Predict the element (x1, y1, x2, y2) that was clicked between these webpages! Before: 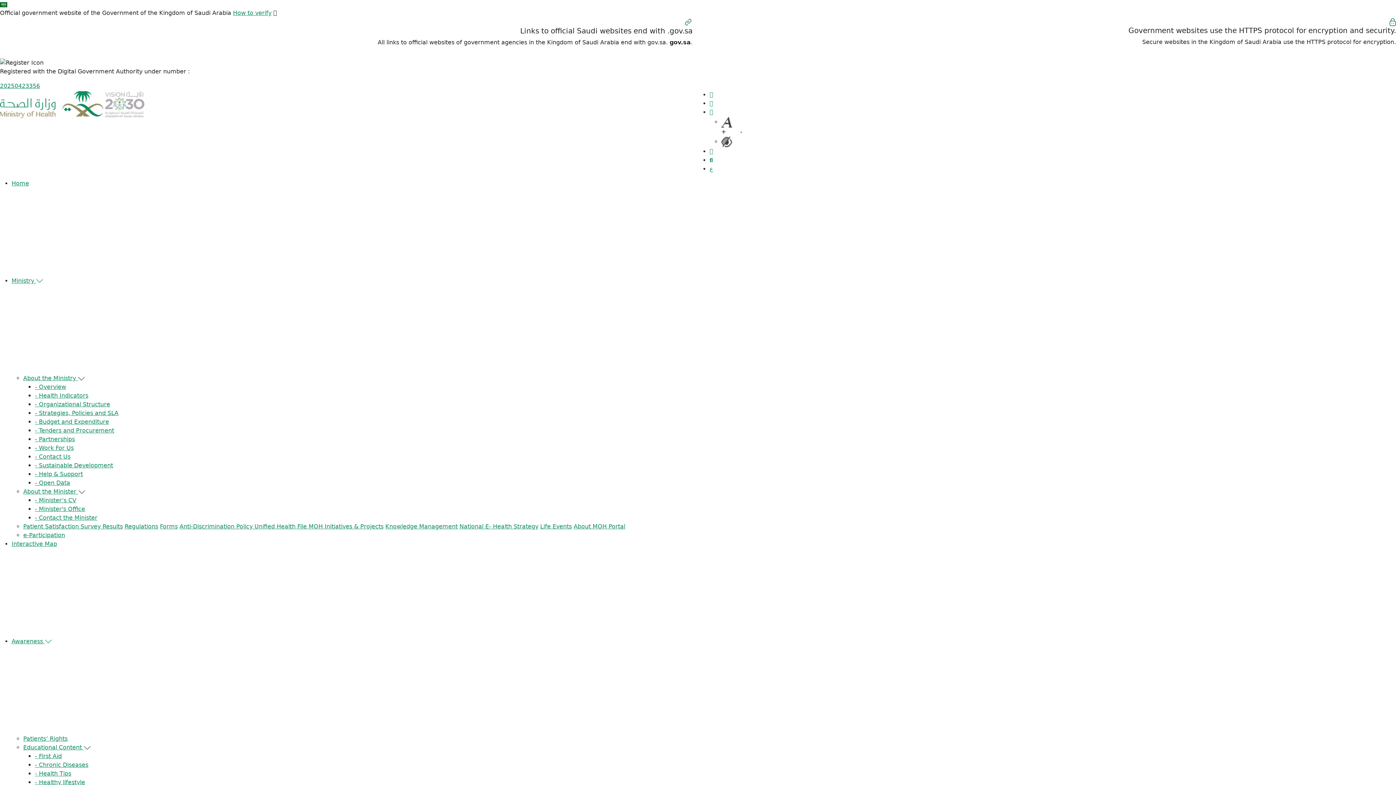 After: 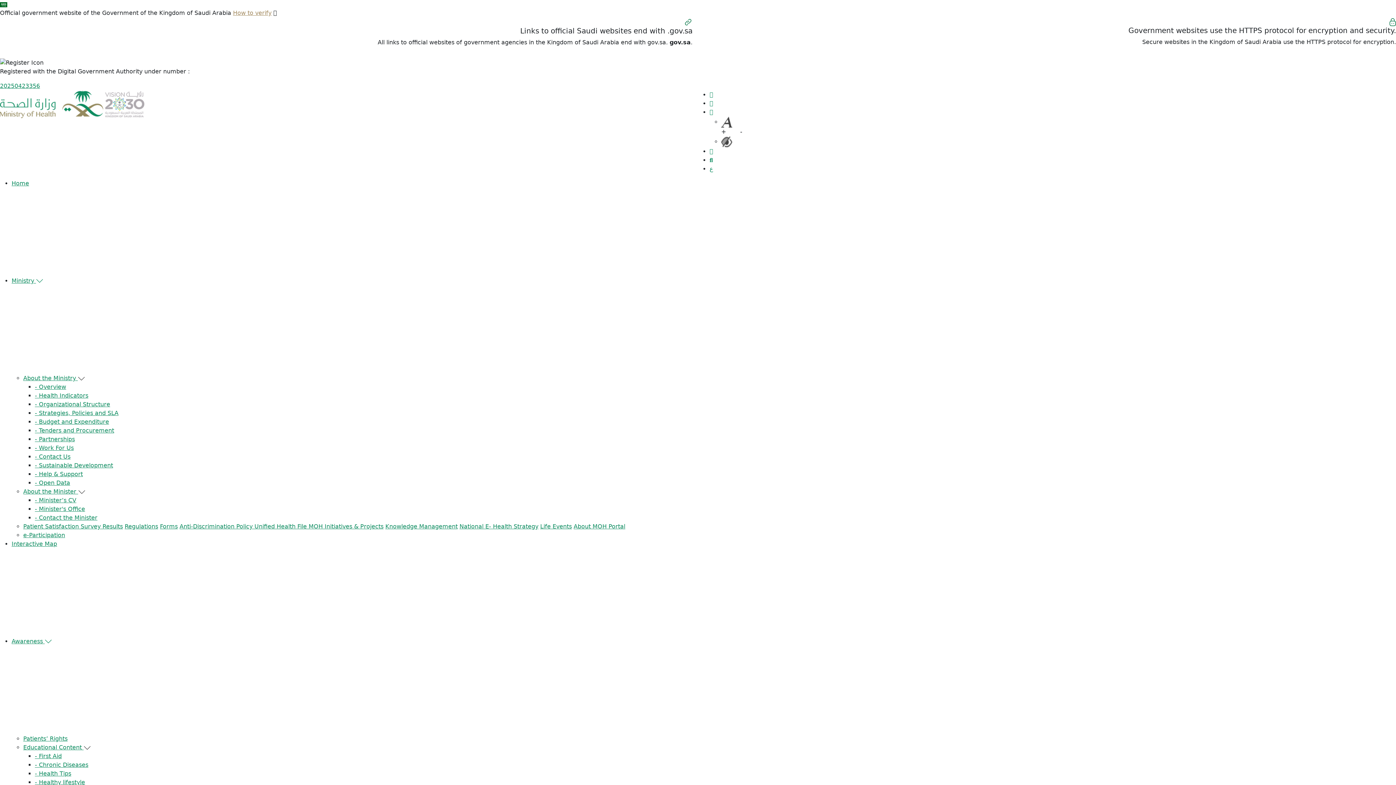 Action: bbox: (233, 9, 271, 16) label: How to verify